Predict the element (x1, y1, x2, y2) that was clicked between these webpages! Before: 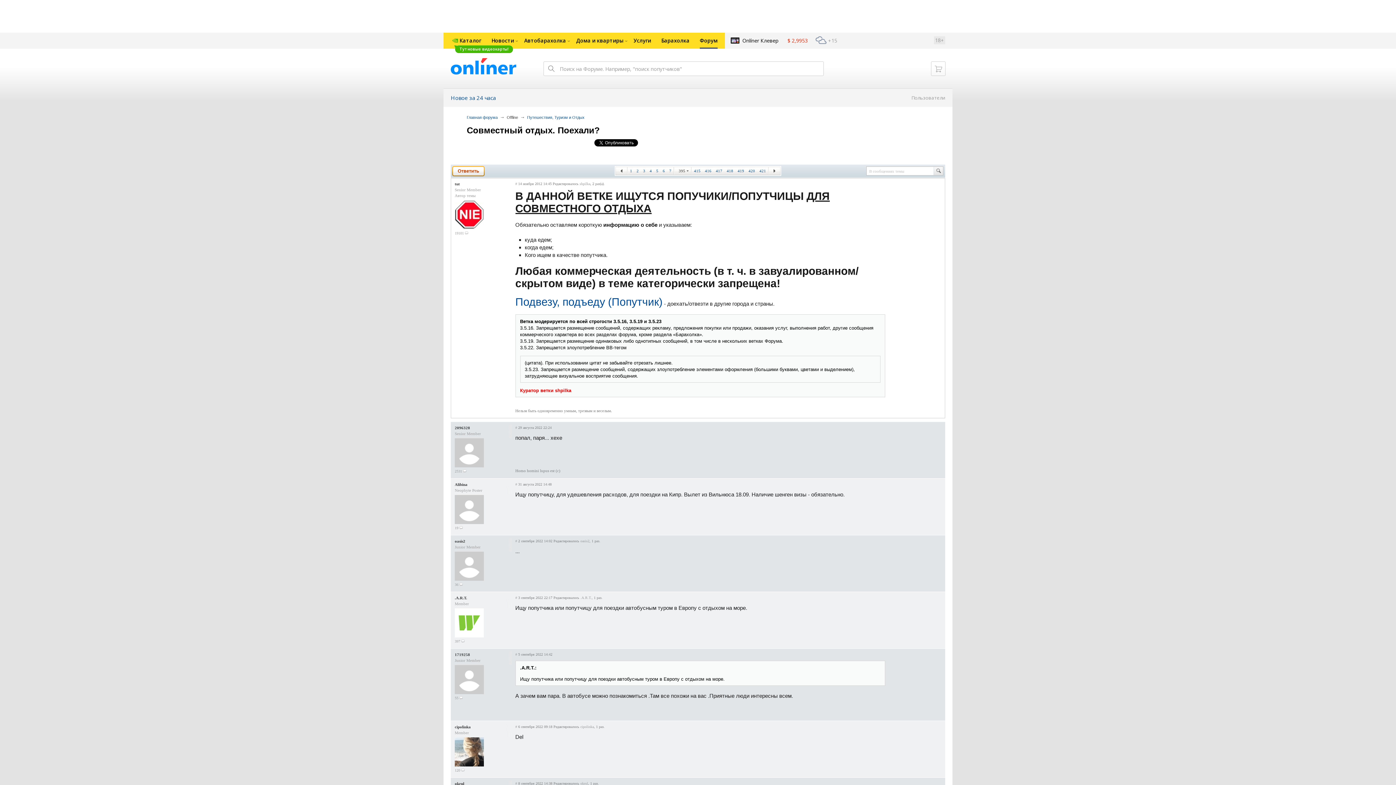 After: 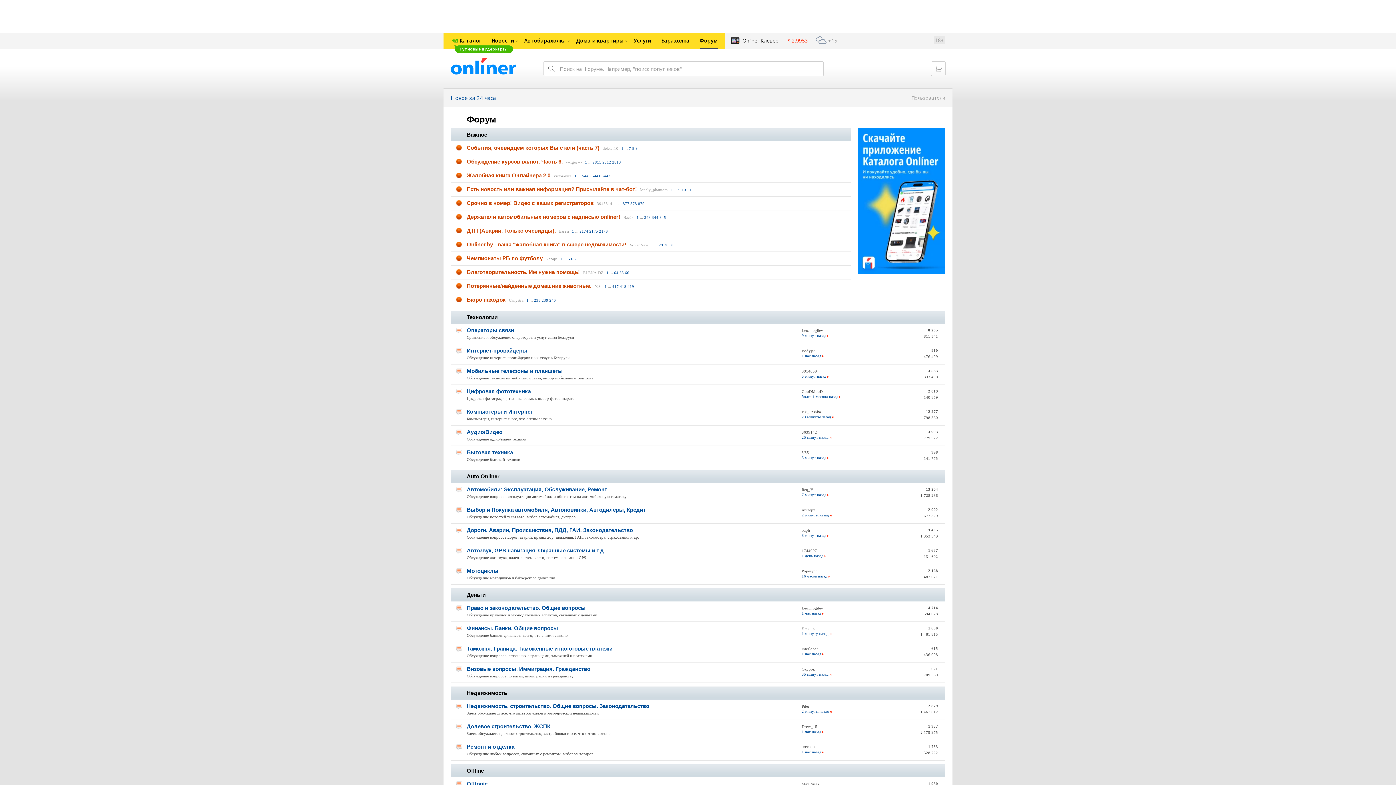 Action: bbox: (466, 115, 497, 119) label: Главная форума